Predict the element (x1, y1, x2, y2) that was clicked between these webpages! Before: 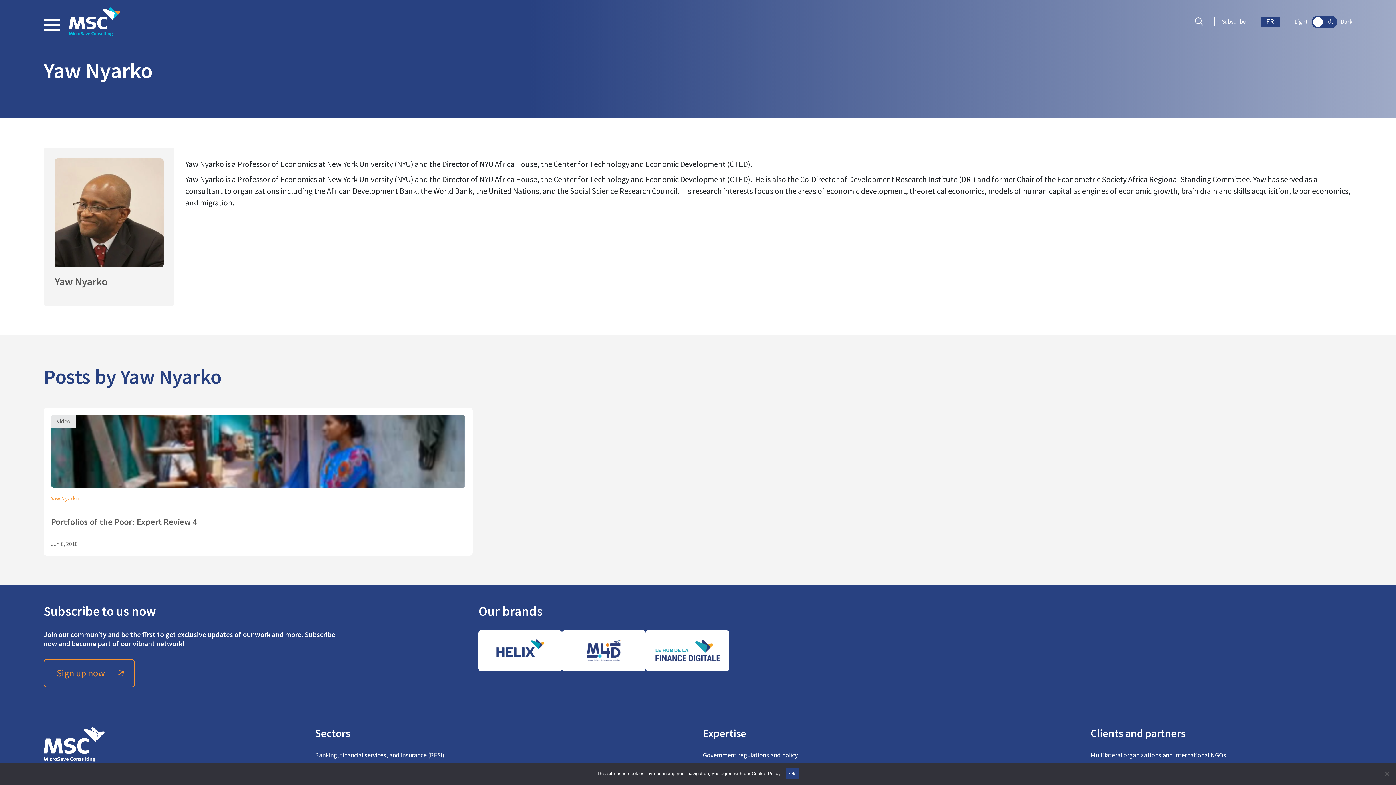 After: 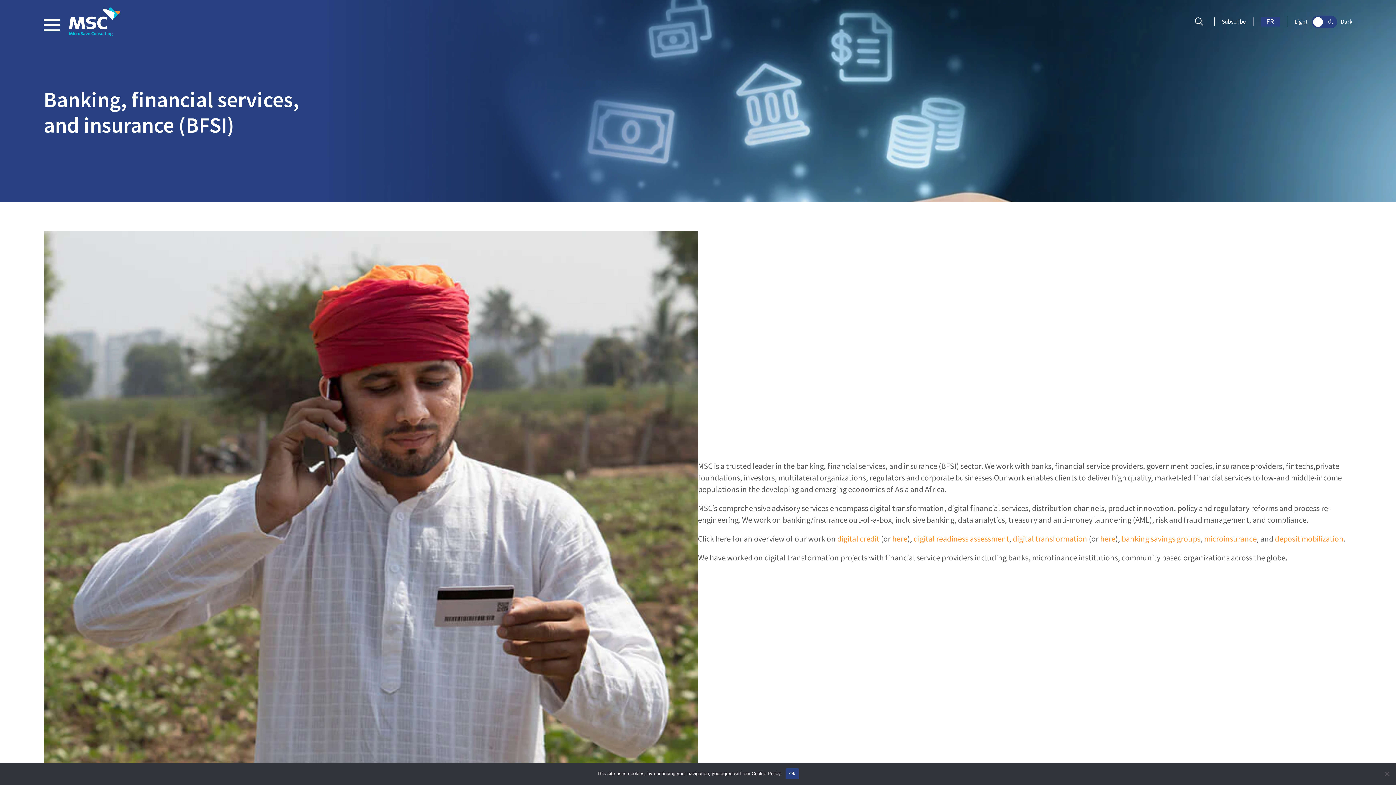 Action: bbox: (315, 751, 444, 759) label: Banking, financial services, and insurance (BFSI)